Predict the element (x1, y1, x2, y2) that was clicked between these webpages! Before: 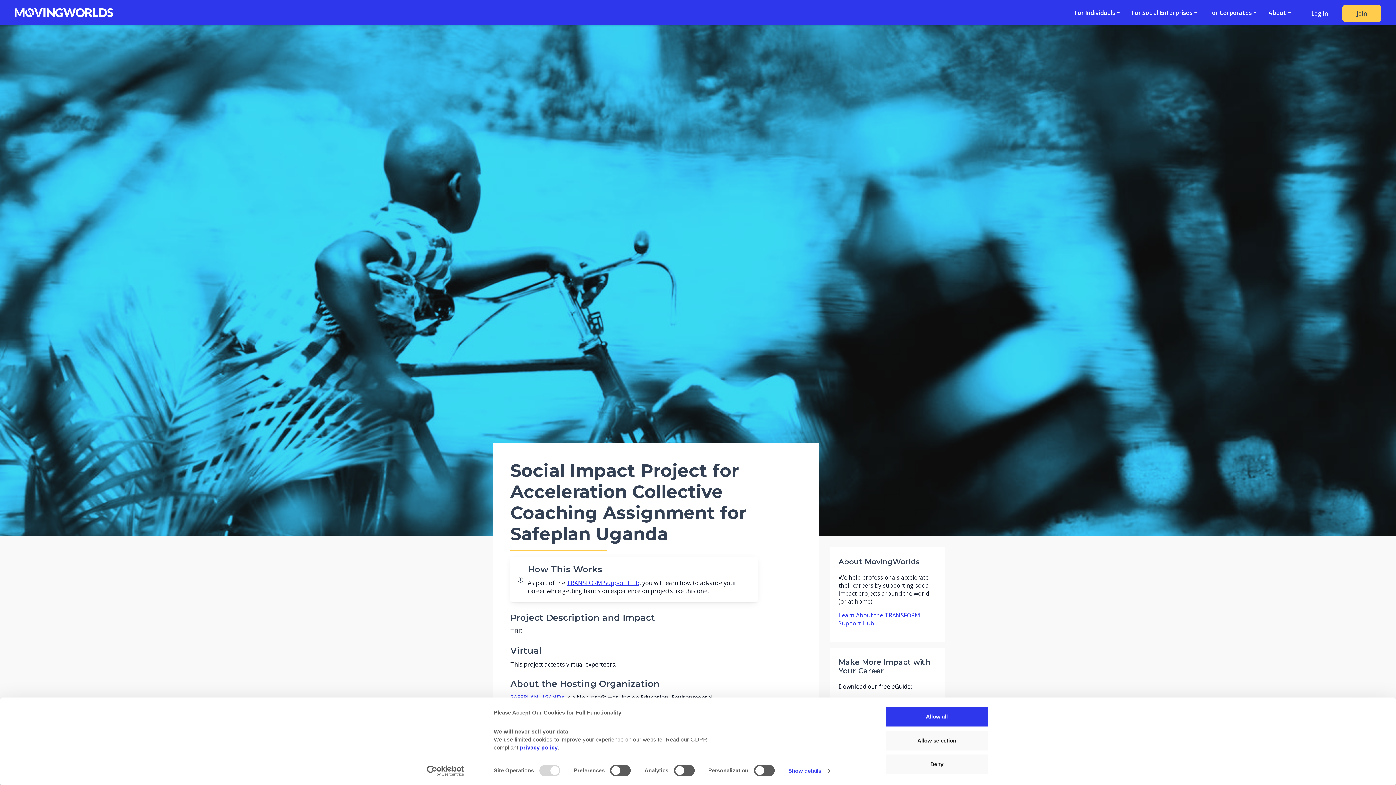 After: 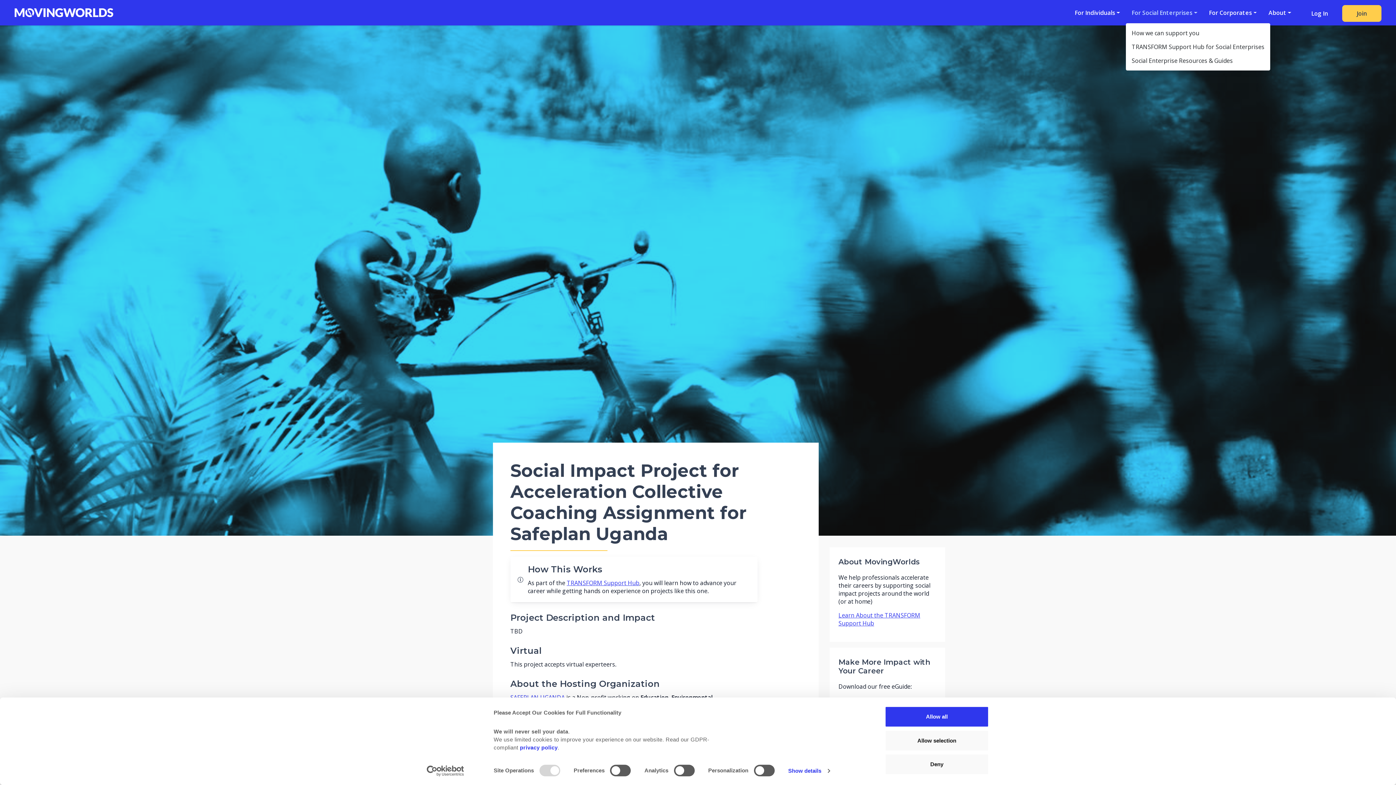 Action: bbox: (1126, 2, 1203, 22) label: For Social Enterprises